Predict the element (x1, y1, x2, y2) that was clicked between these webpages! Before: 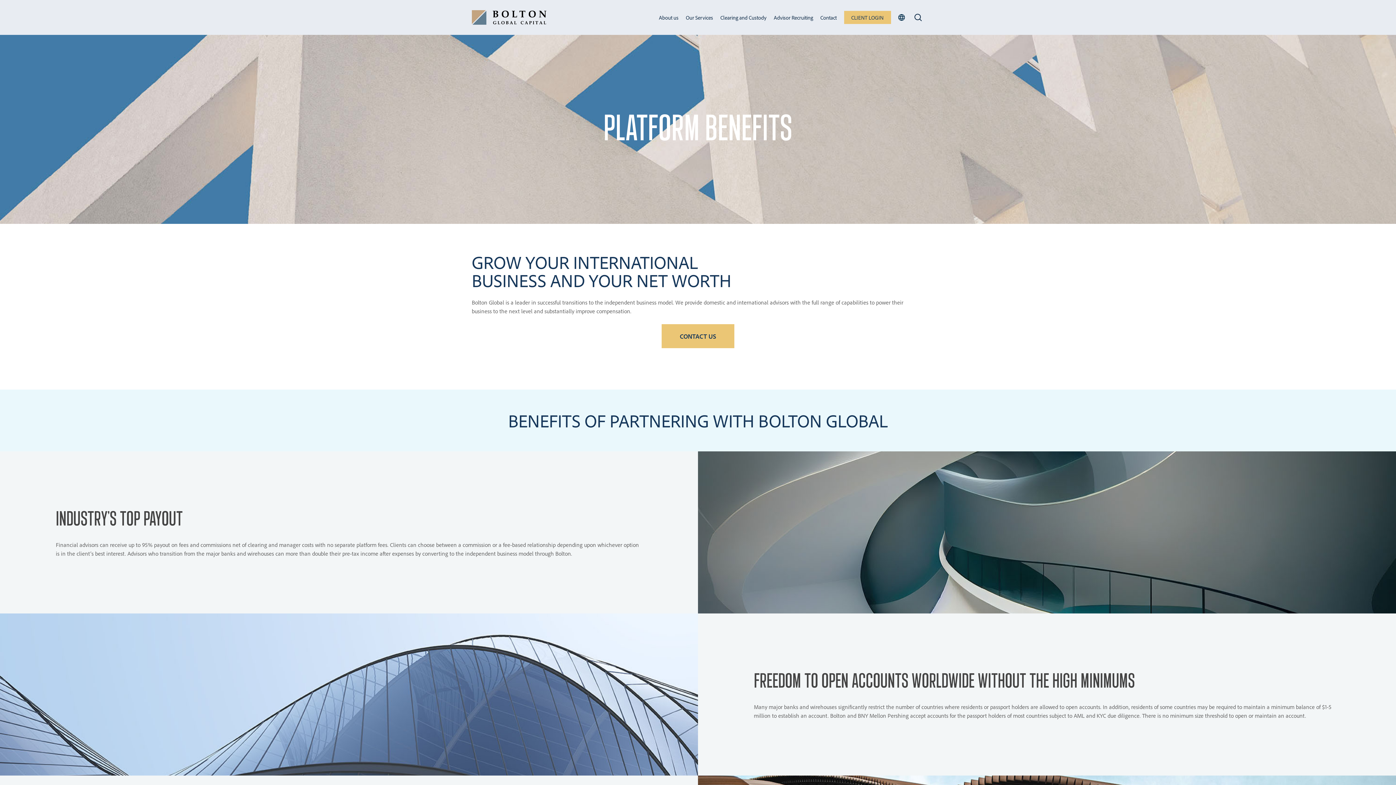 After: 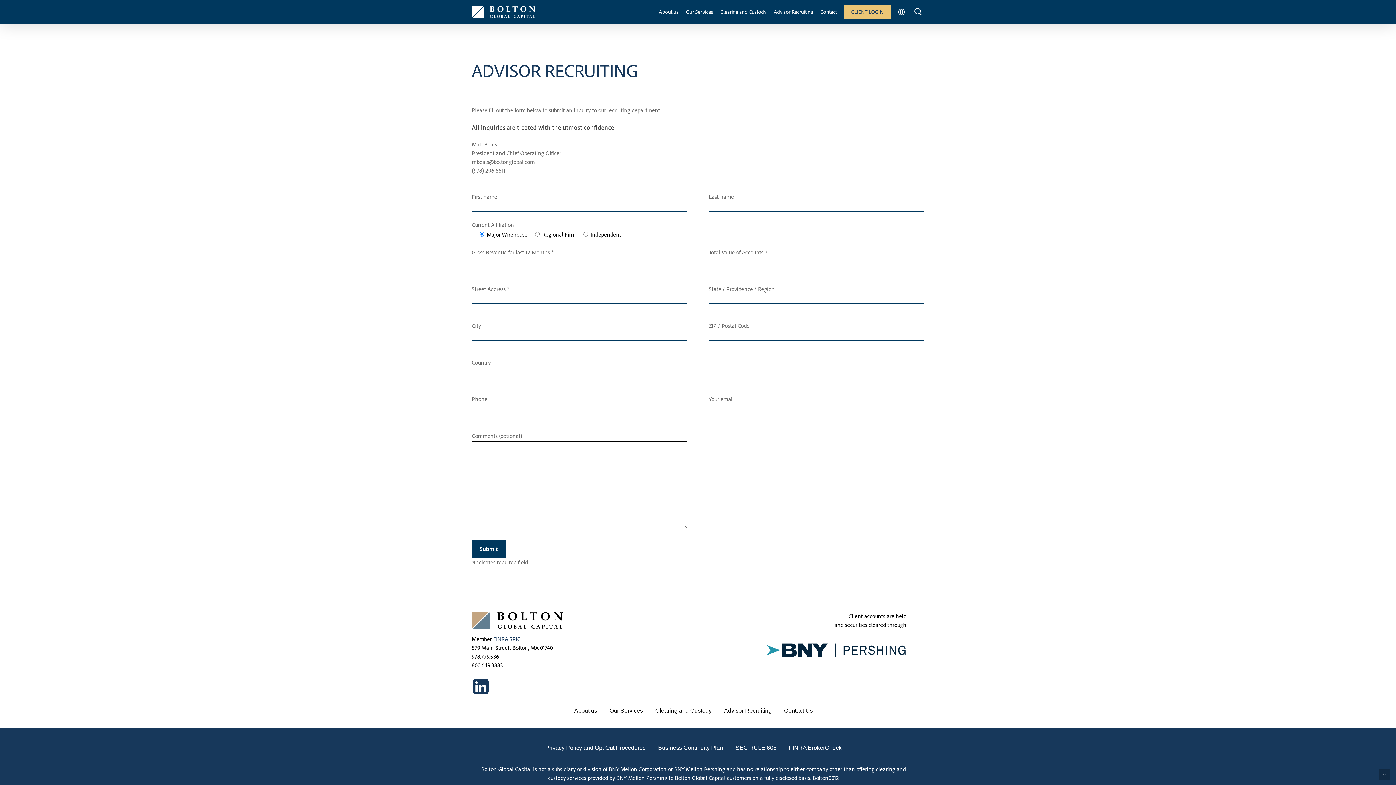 Action: bbox: (661, 324, 734, 348) label: CONTACT US